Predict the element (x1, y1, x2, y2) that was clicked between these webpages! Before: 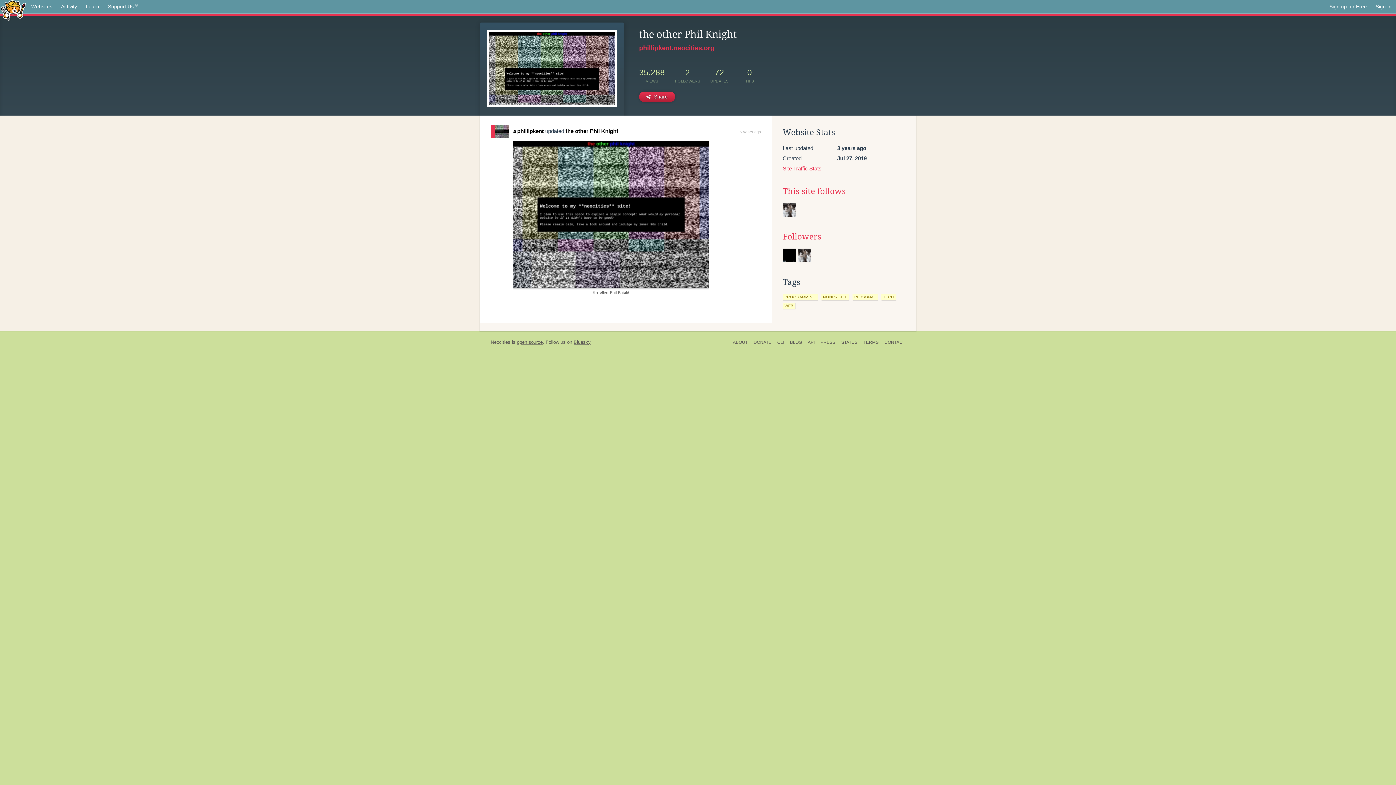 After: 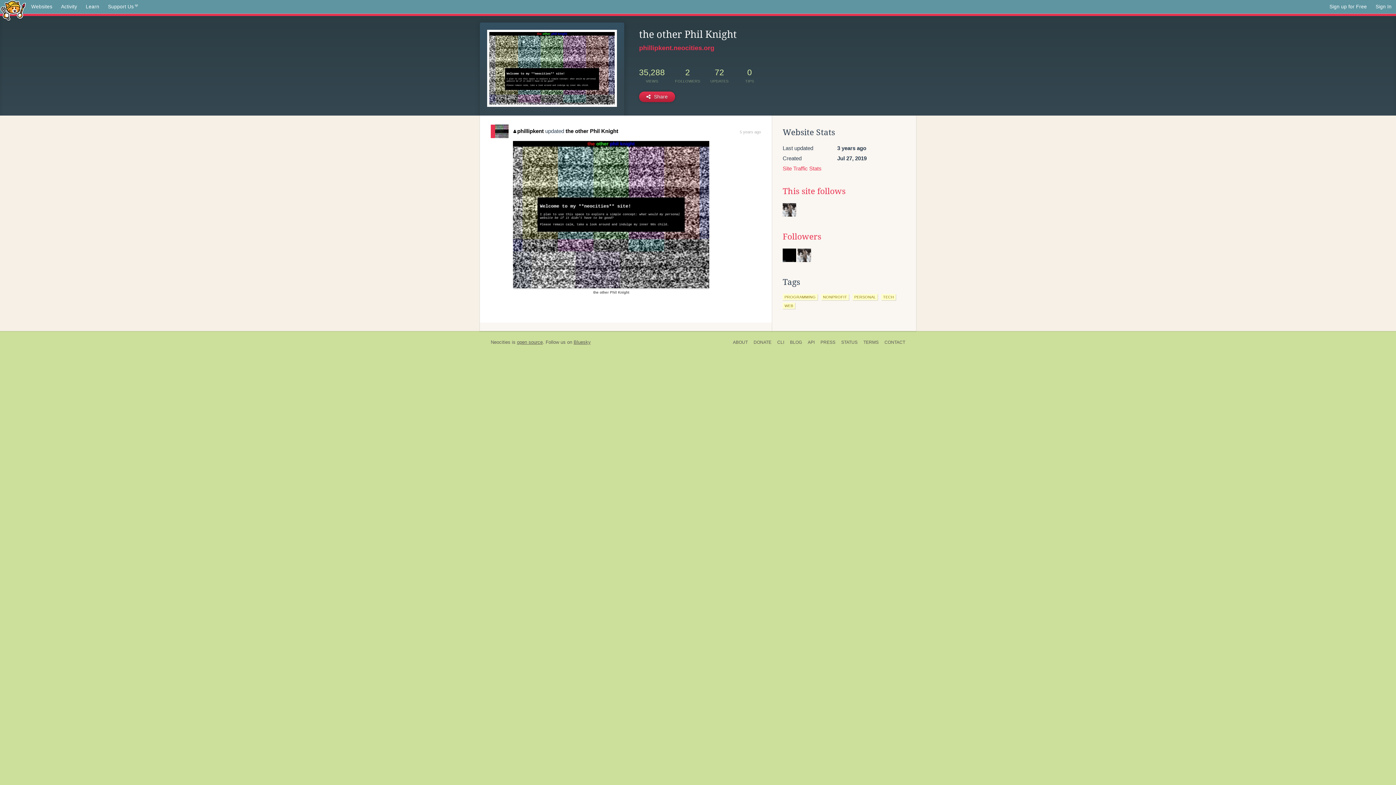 Action: bbox: (739, 129, 761, 134) label: 5 years ago